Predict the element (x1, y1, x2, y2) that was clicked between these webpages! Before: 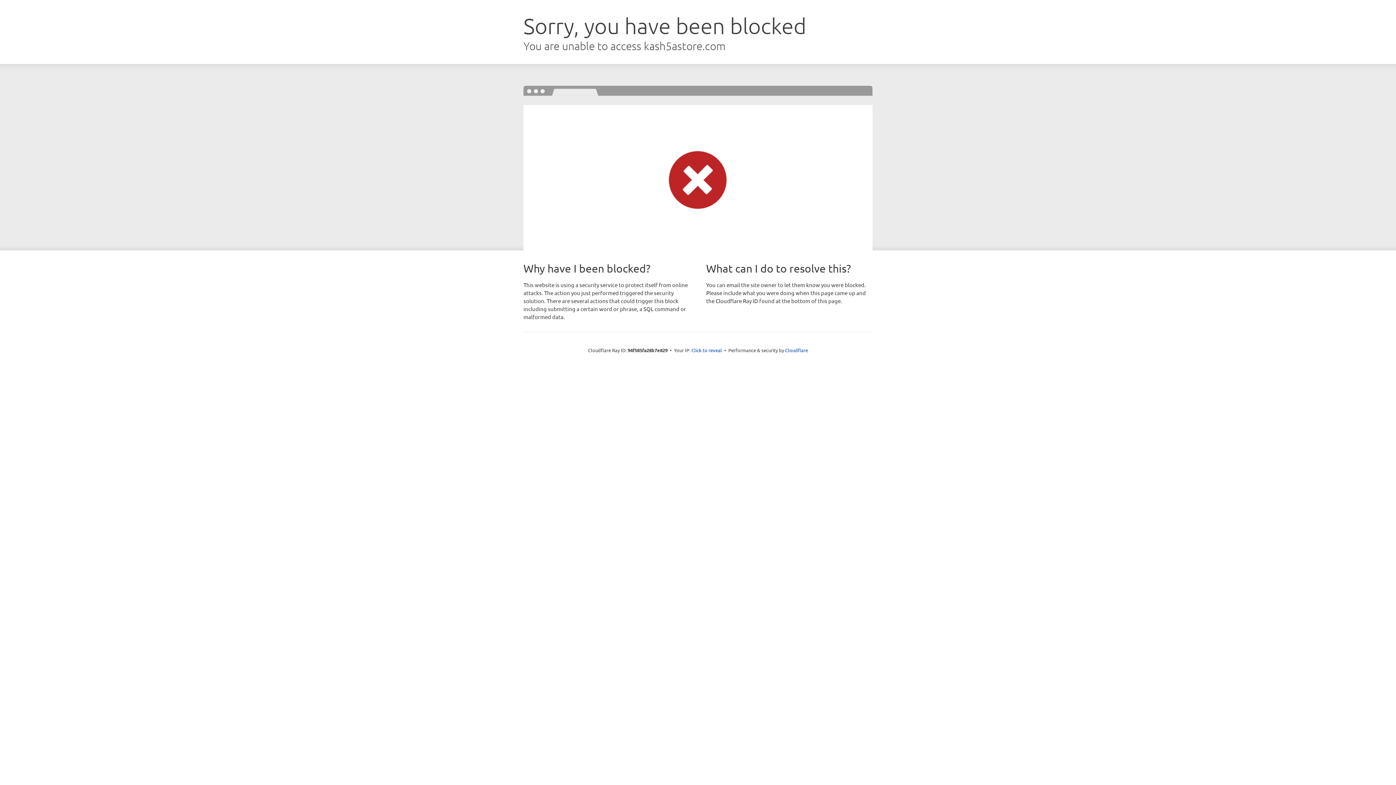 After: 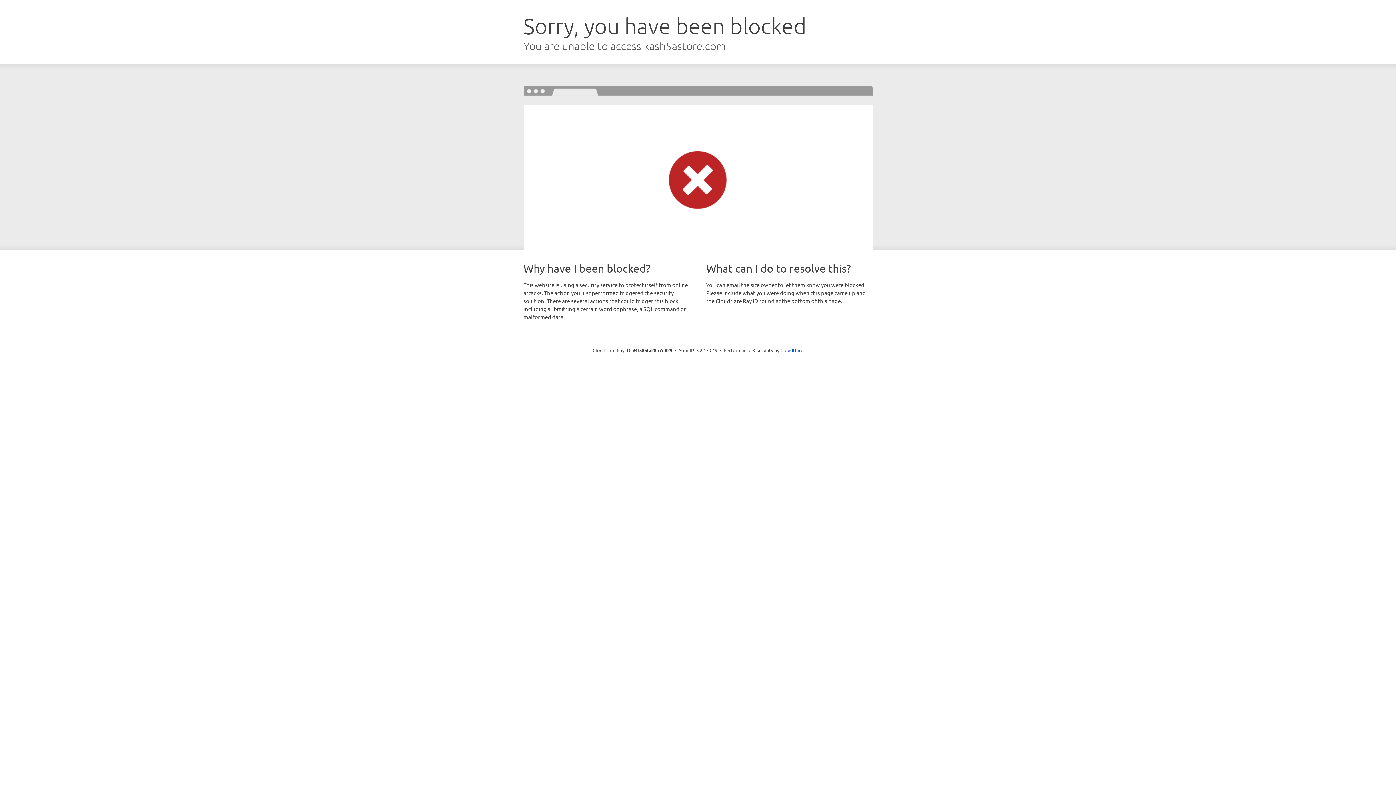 Action: bbox: (691, 346, 722, 353) label: Click to reveal